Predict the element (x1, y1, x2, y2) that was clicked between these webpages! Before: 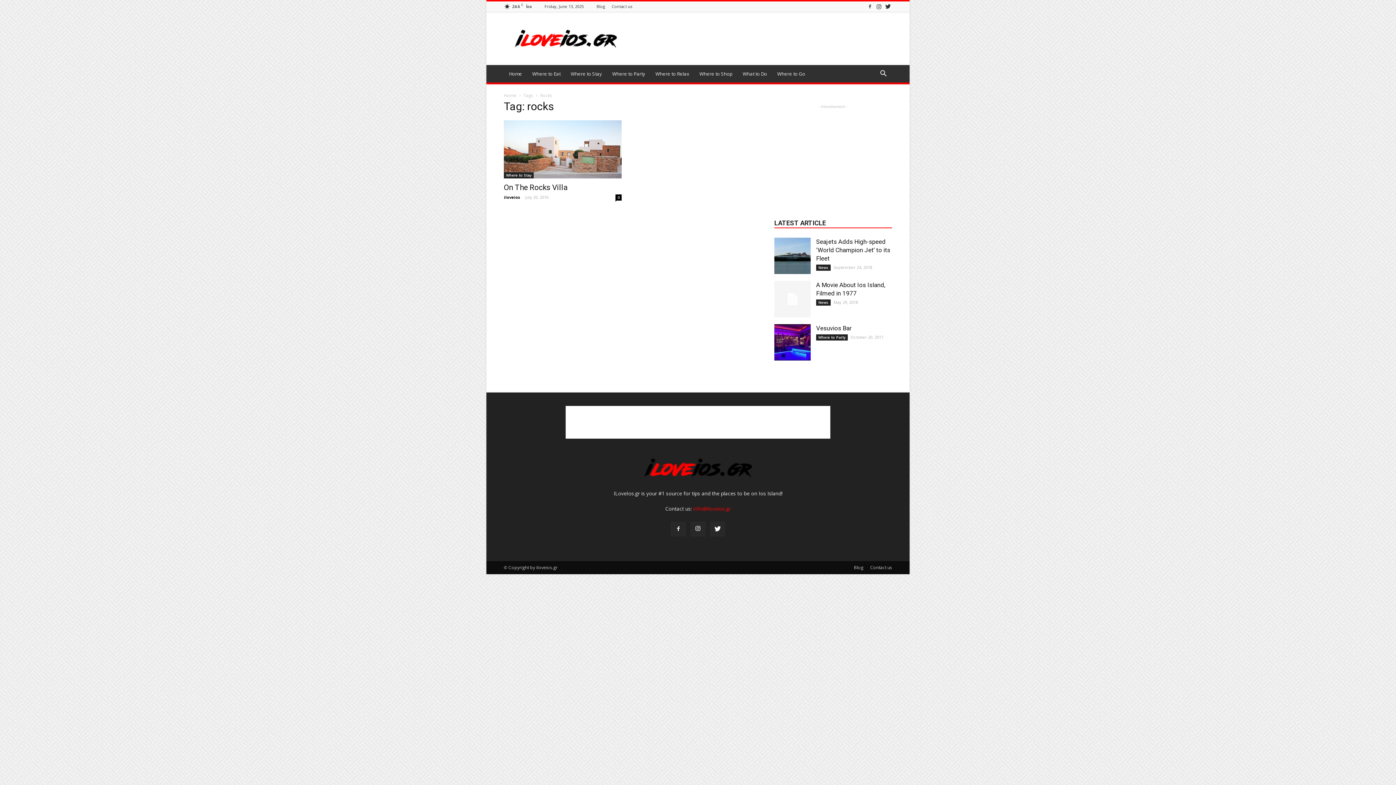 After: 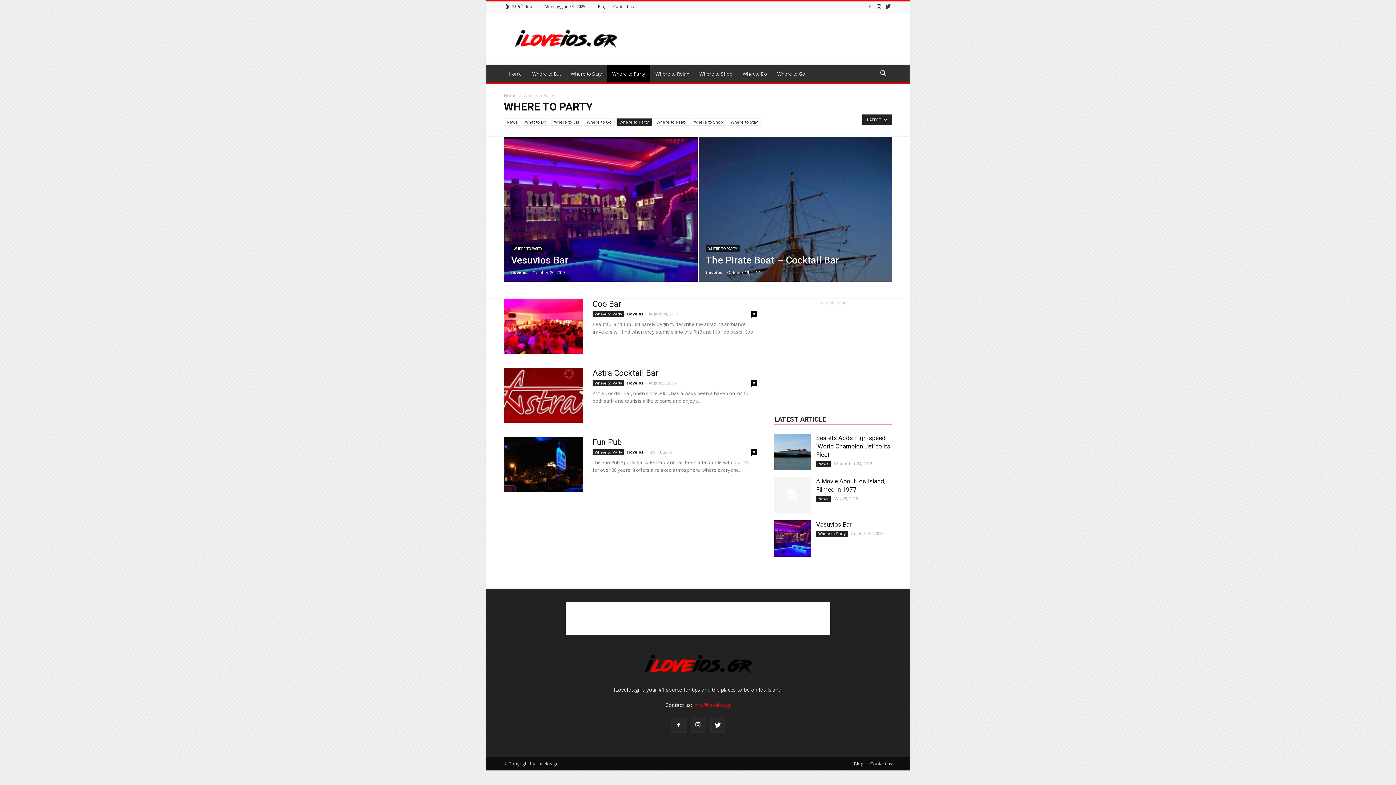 Action: label: Where to Party bbox: (607, 65, 650, 82)